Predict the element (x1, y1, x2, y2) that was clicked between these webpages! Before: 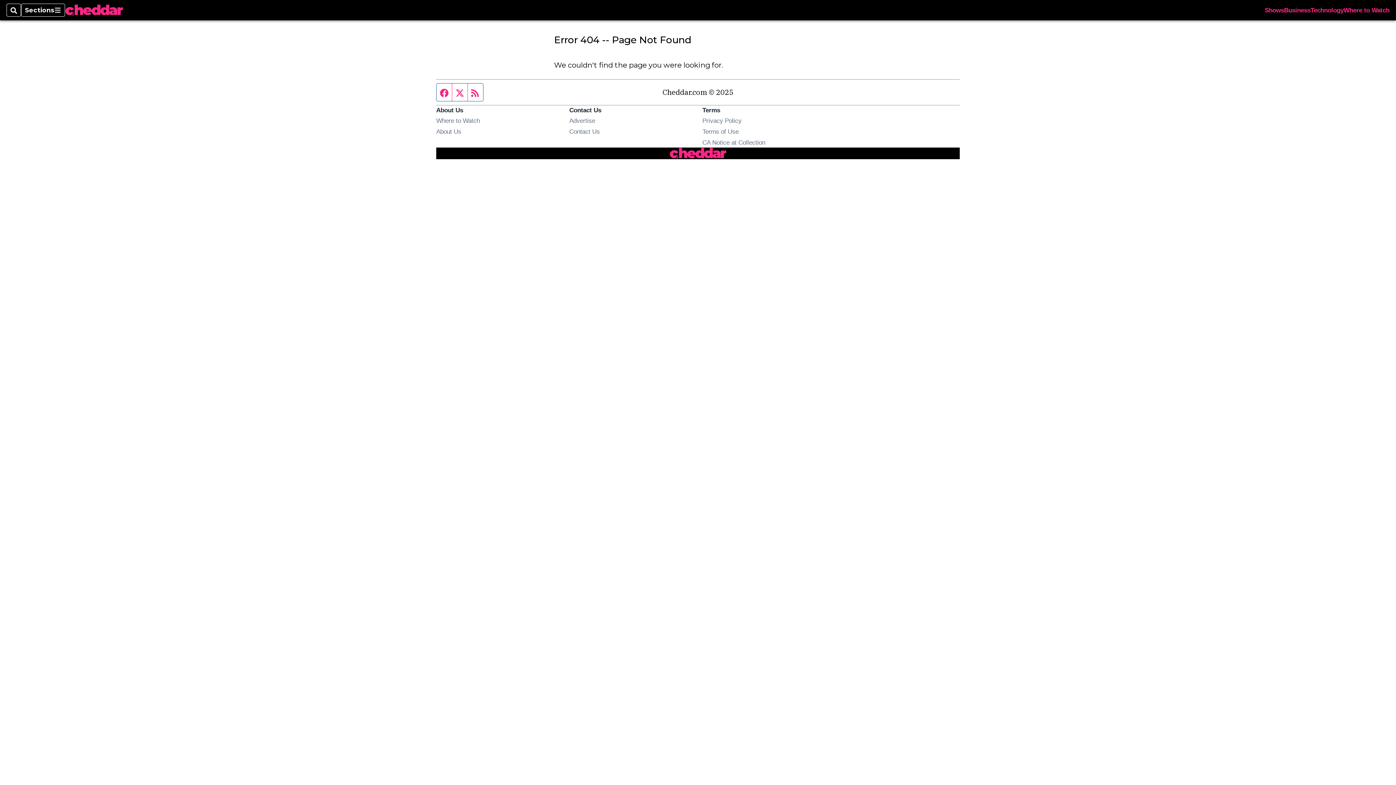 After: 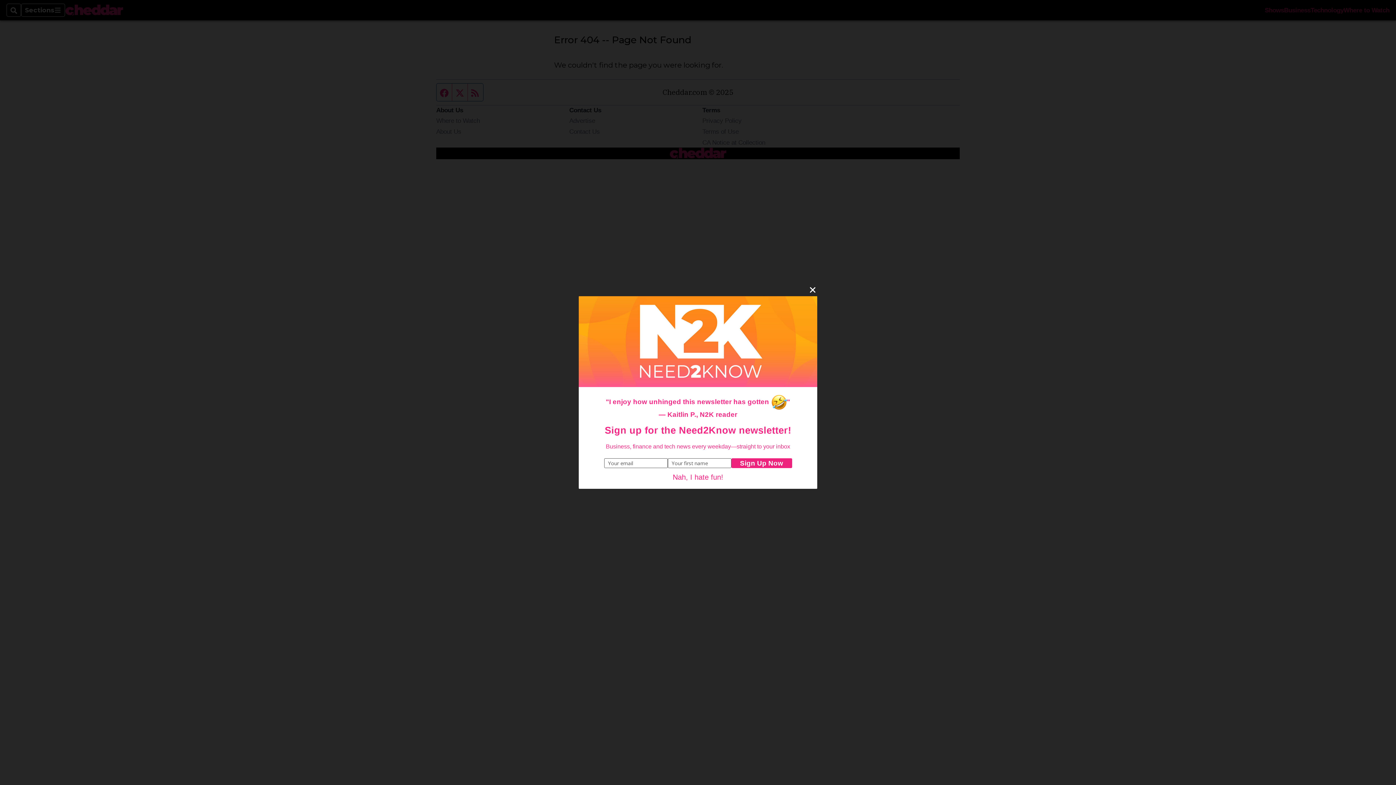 Action: label: Contact Us bbox: (569, 128, 600, 135)